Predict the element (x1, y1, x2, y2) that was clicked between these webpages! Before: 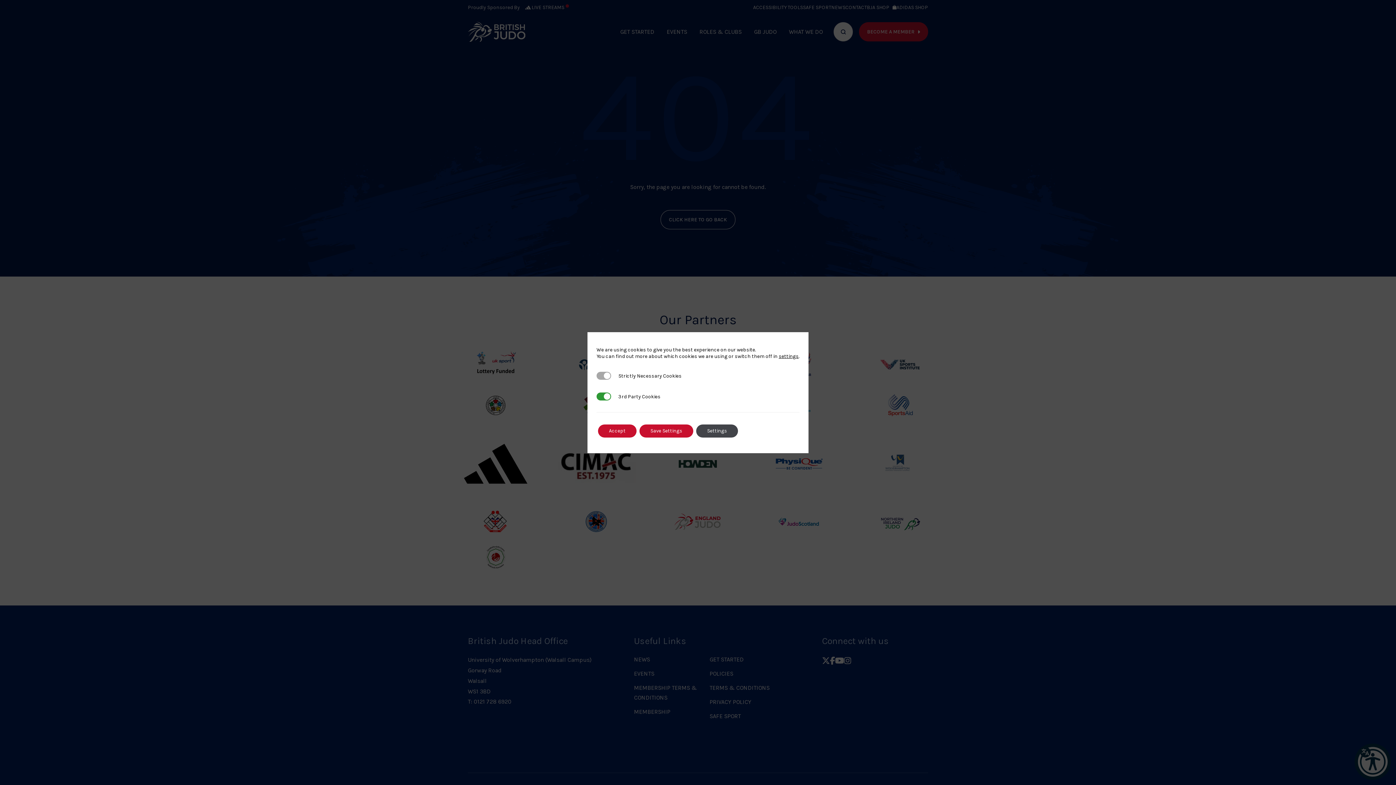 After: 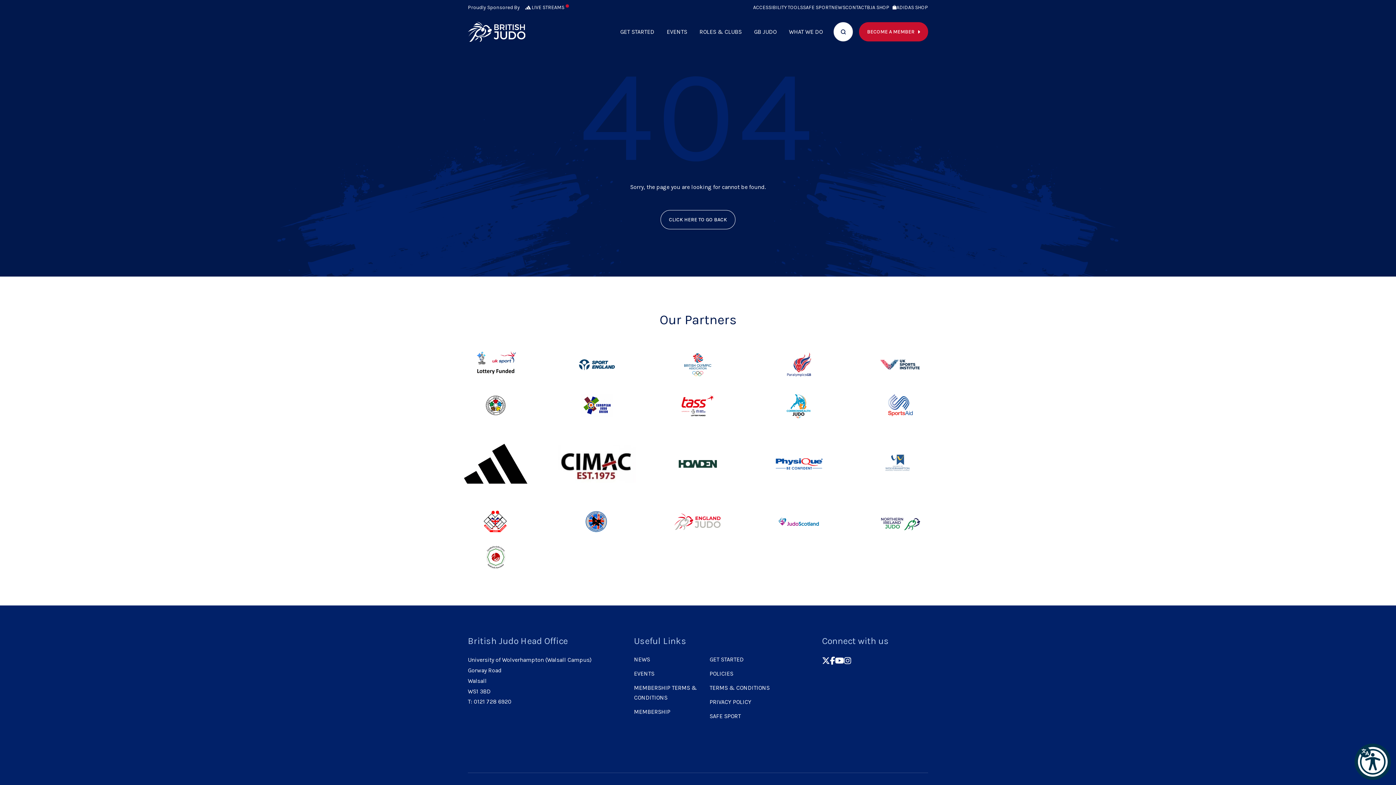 Action: bbox: (598, 424, 636, 437) label: Accept